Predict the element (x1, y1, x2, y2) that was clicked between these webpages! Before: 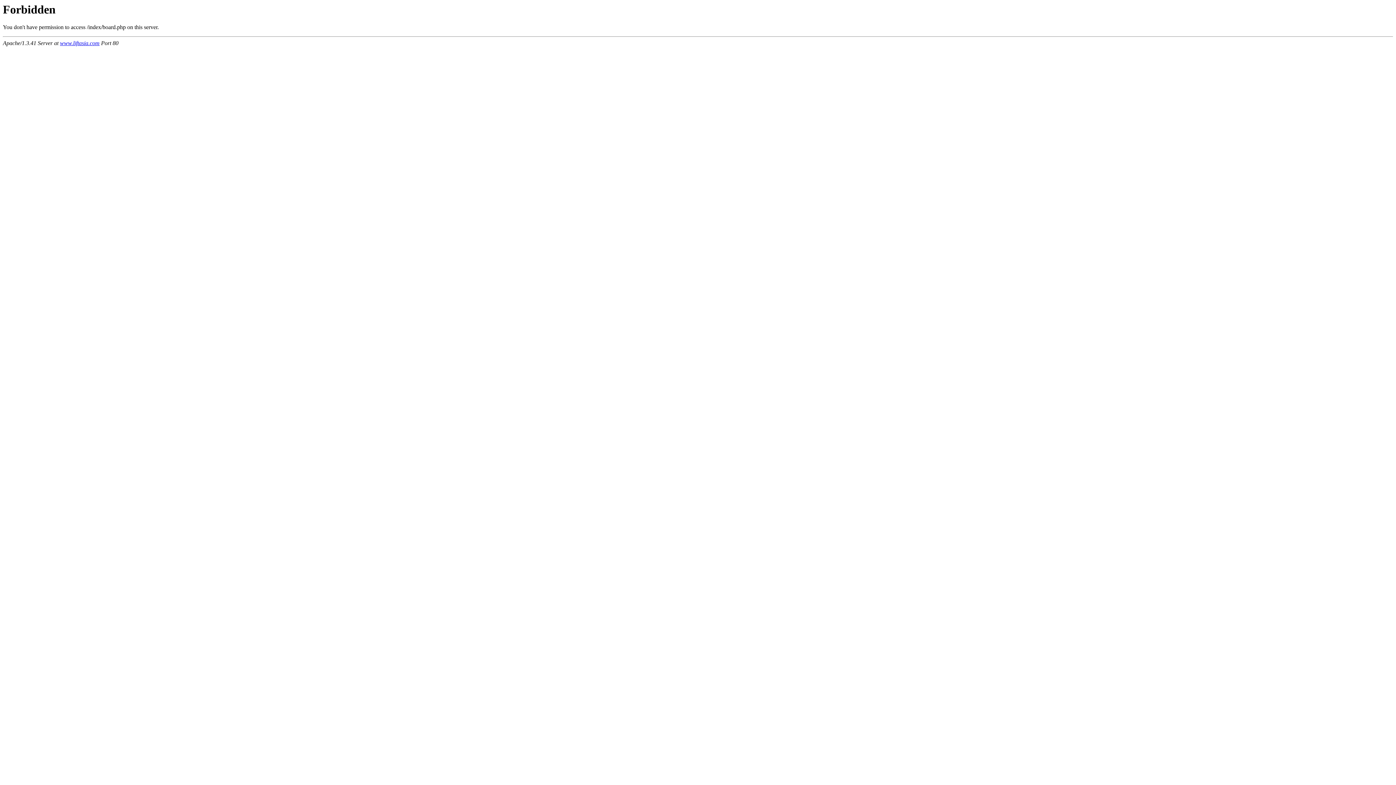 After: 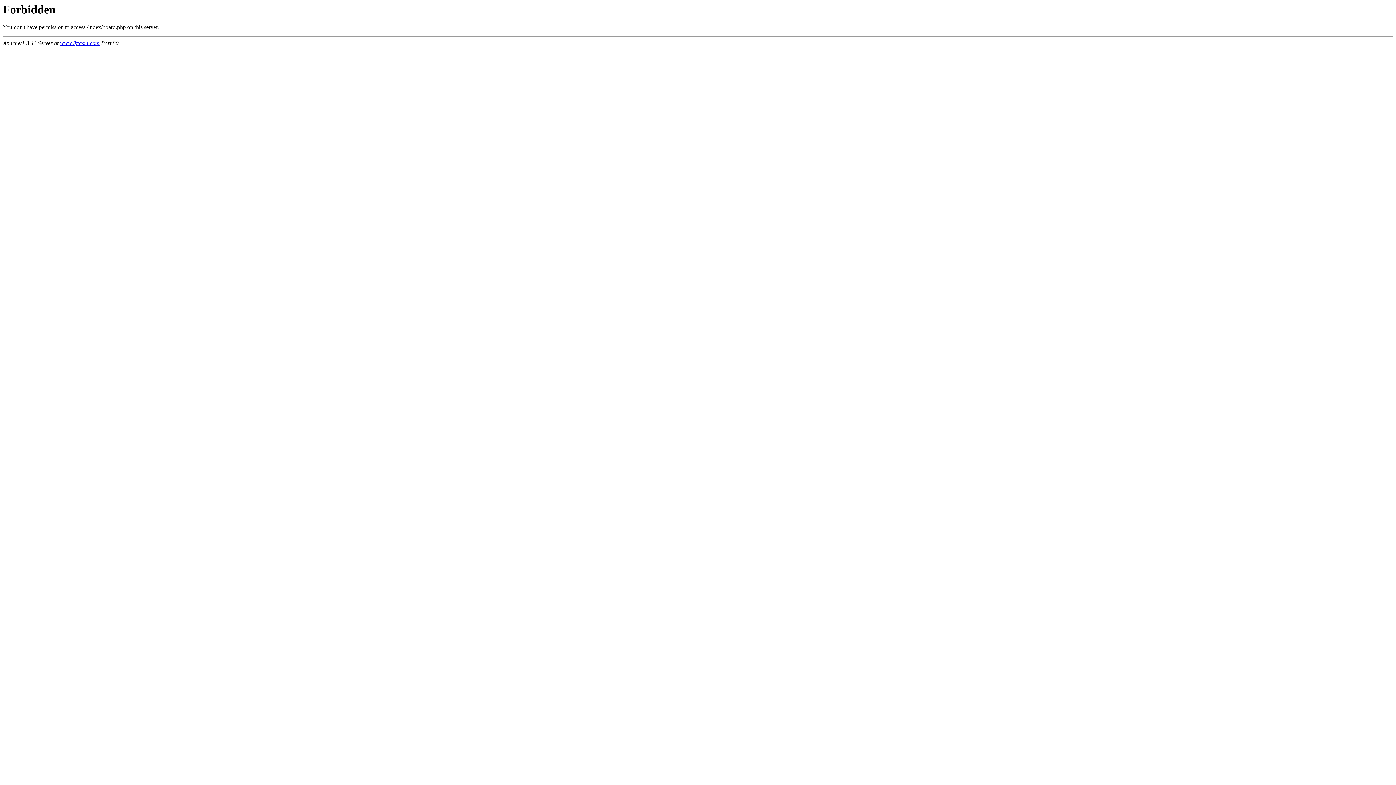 Action: label: www.liftasia.com bbox: (60, 40, 99, 46)